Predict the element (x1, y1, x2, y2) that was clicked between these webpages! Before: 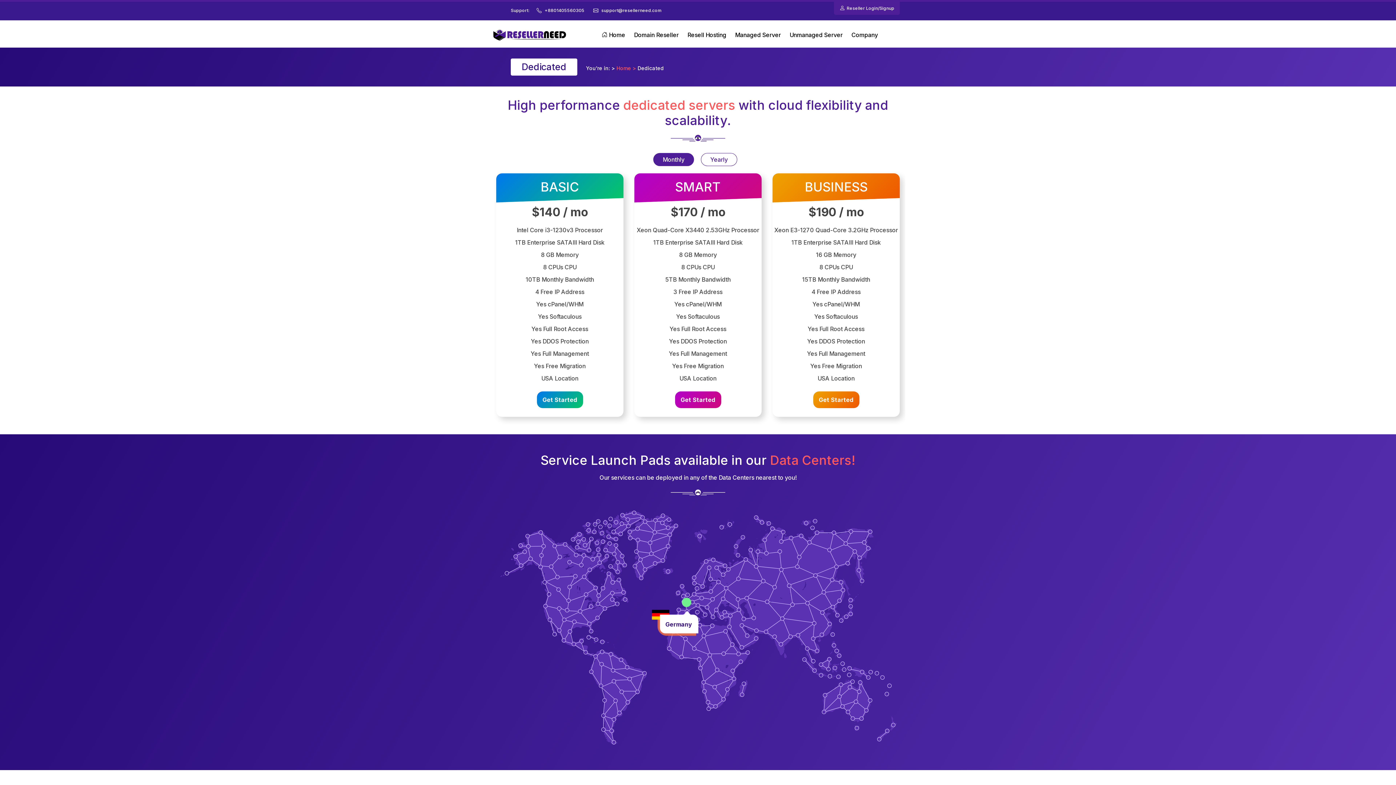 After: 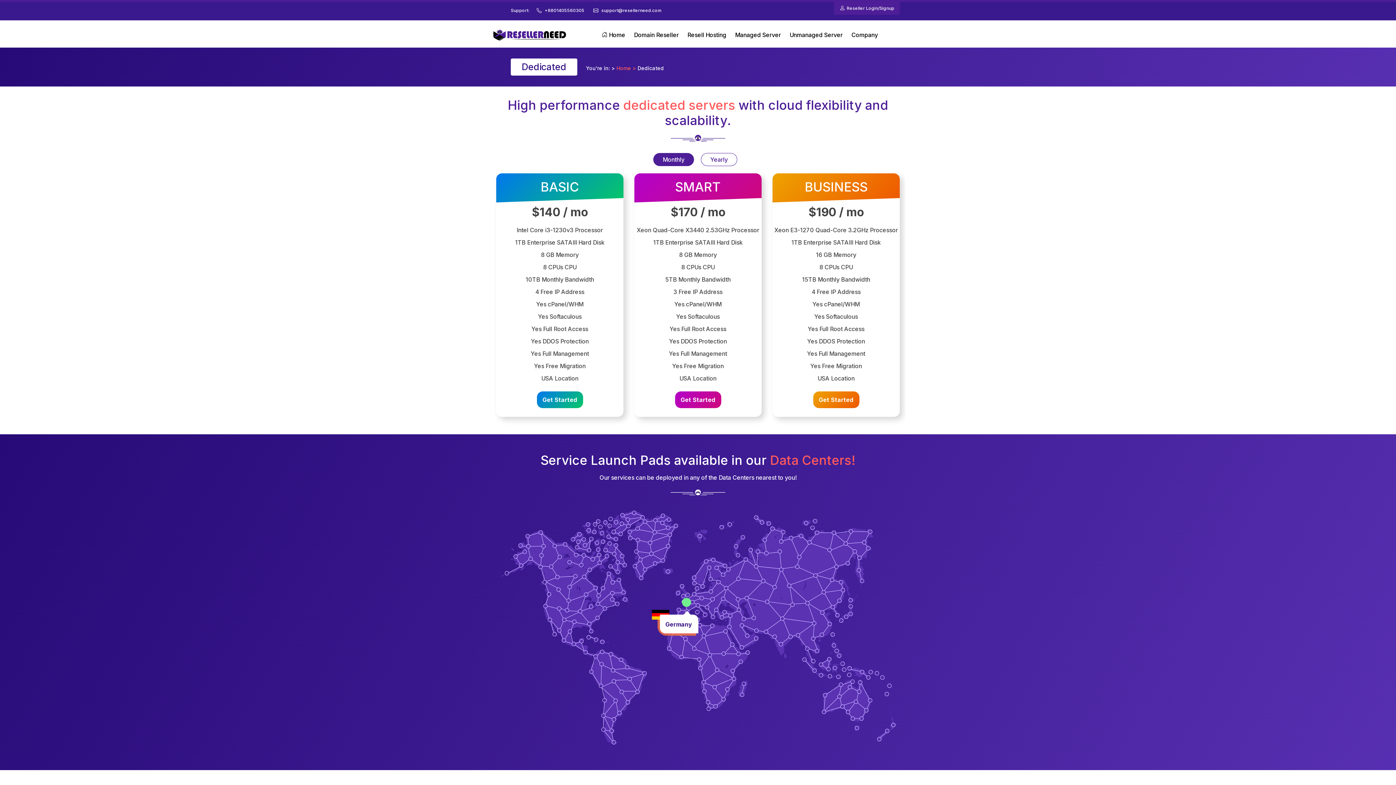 Action: label: Resell Hosting bbox: (687, 24, 726, 45)